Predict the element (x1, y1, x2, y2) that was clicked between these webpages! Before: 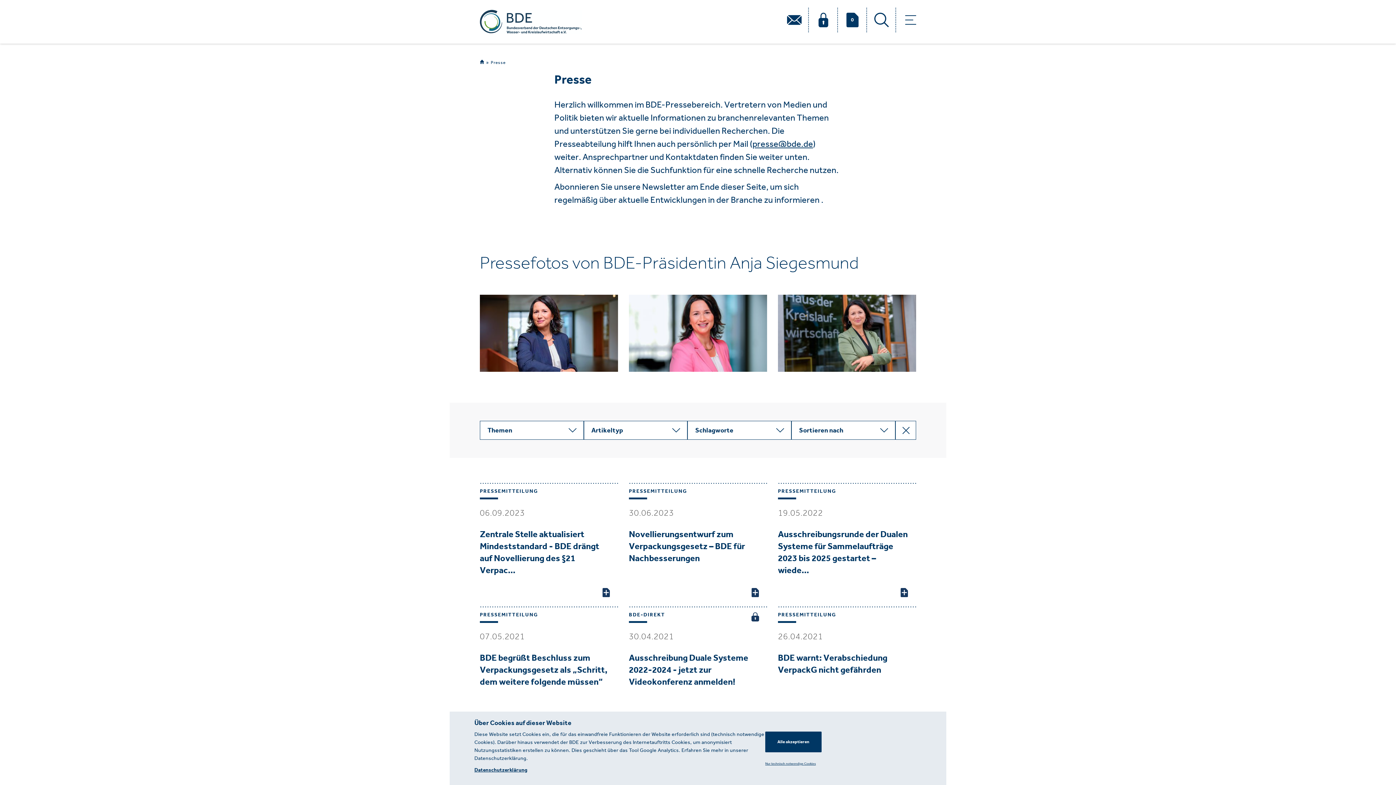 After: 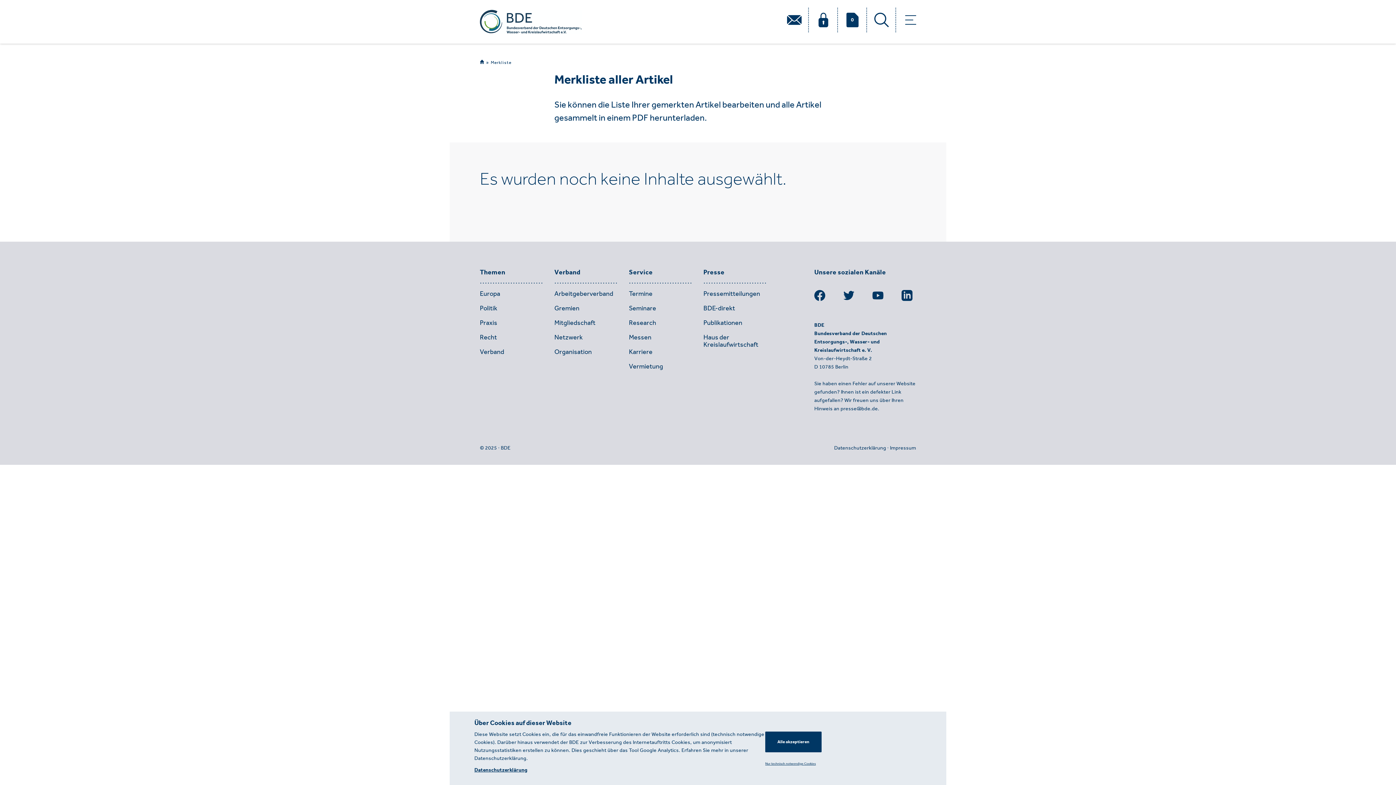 Action: bbox: (845, 16, 860, 22)